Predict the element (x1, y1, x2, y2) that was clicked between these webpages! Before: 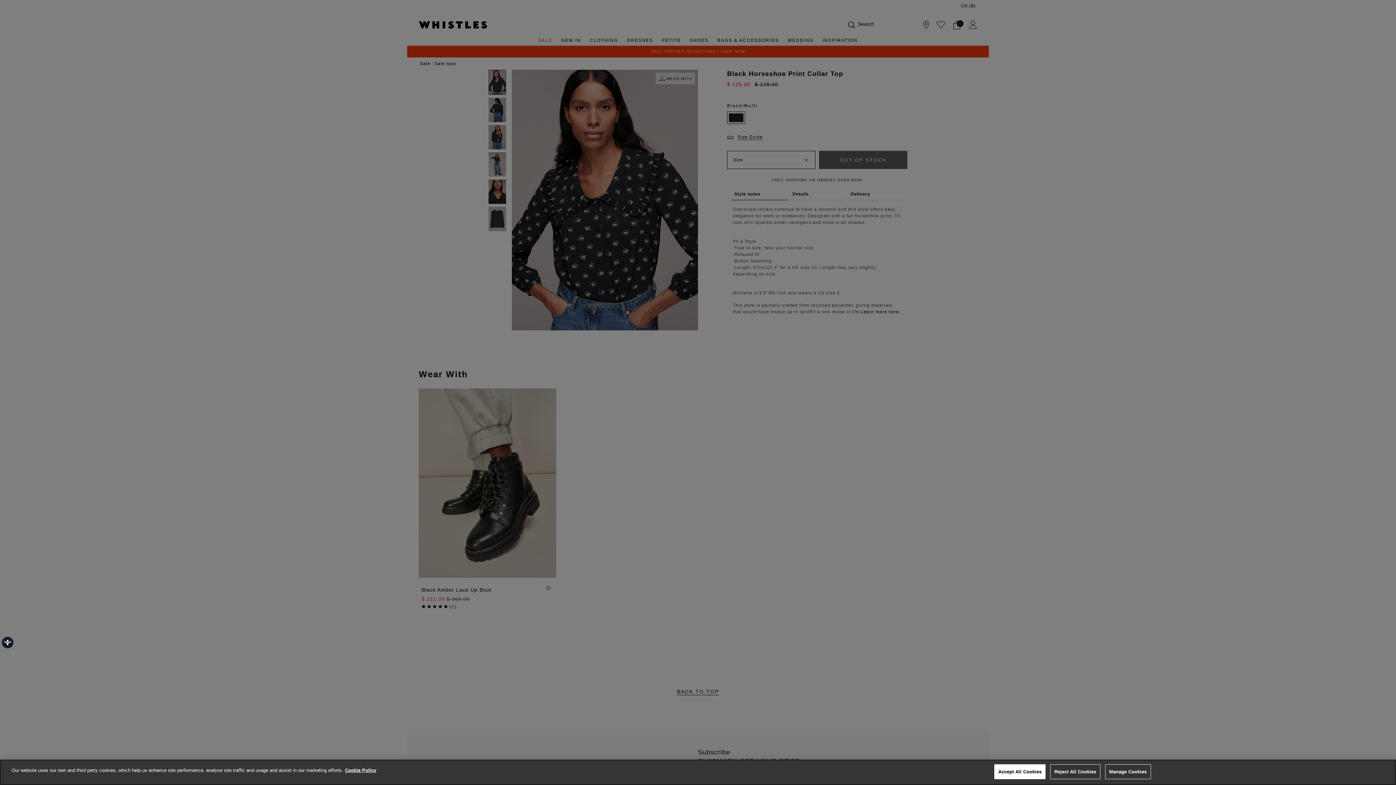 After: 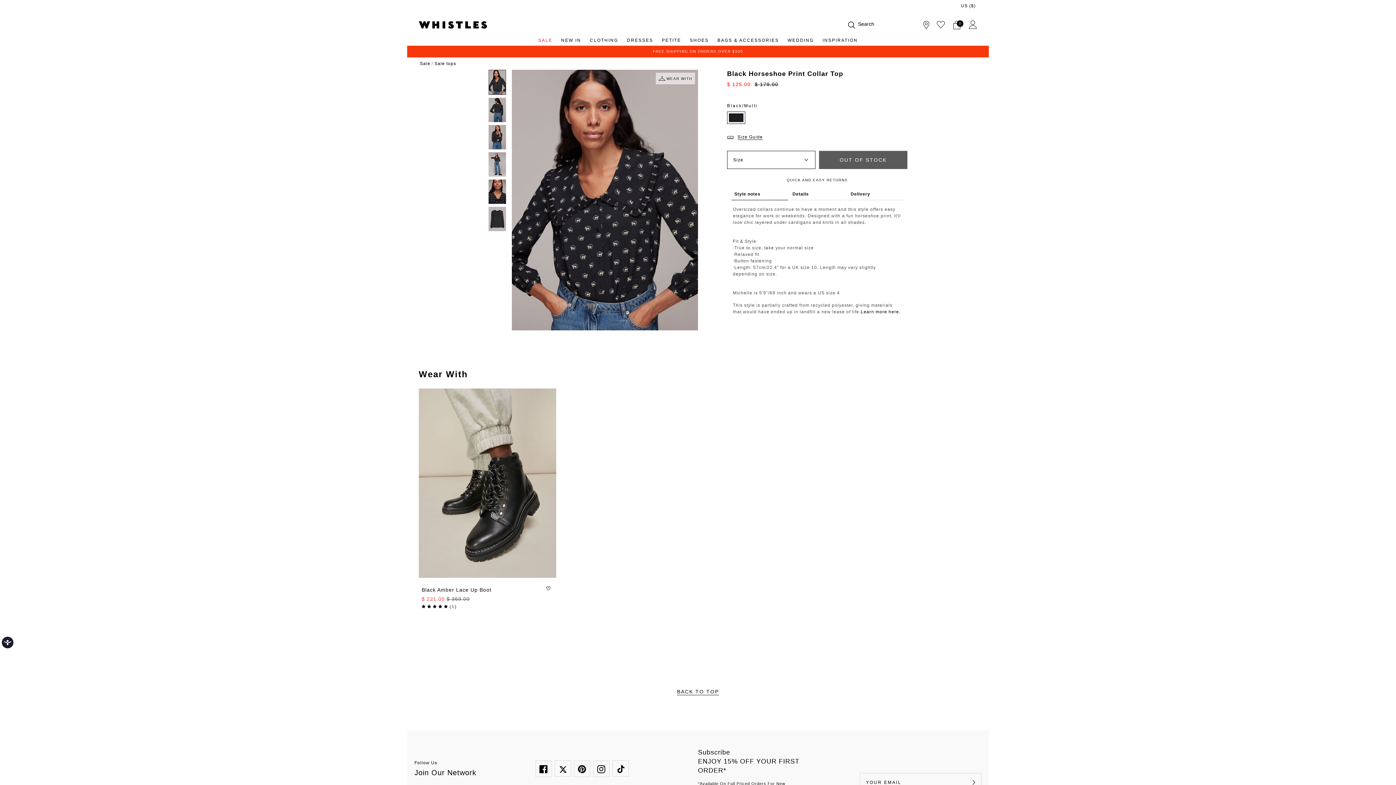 Action: label: Accept All Cookies bbox: (994, 764, 1045, 779)